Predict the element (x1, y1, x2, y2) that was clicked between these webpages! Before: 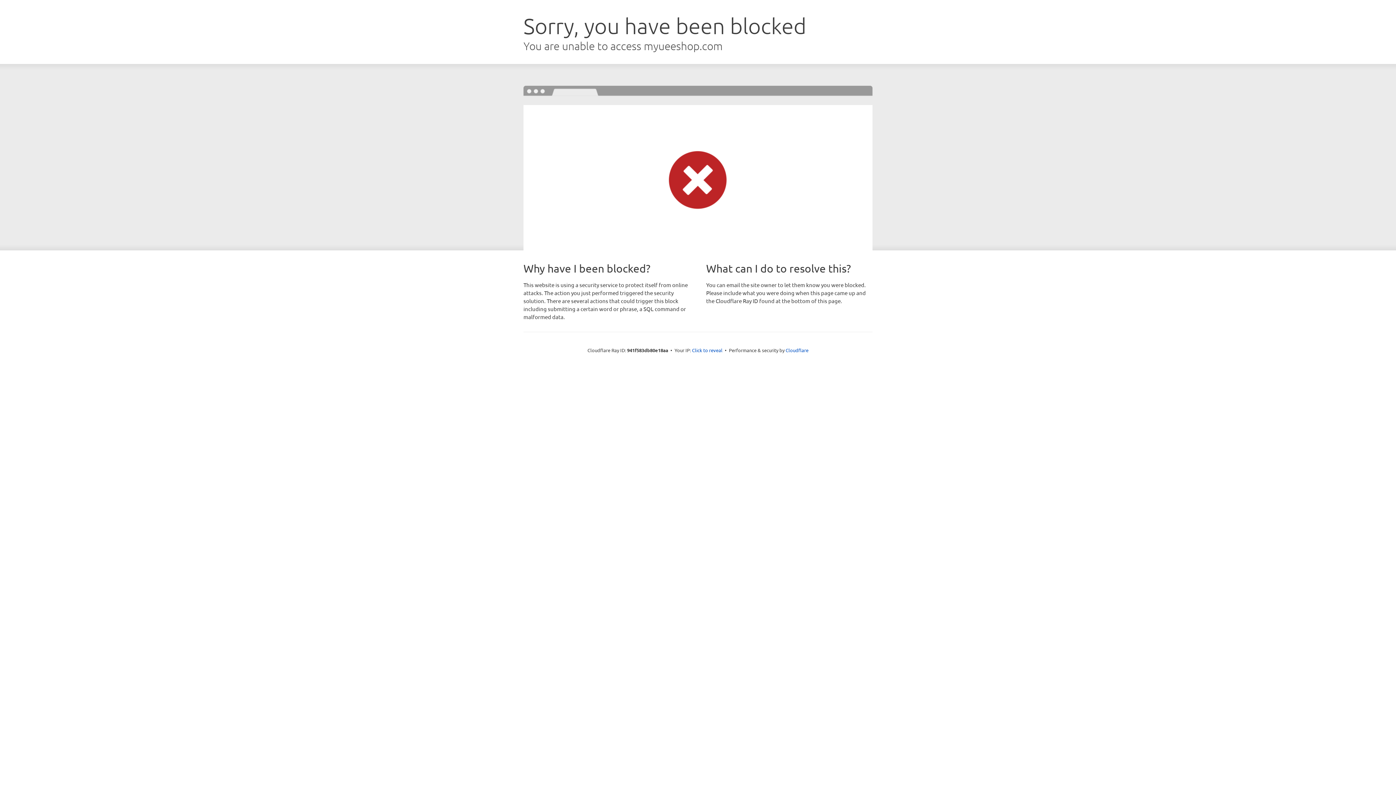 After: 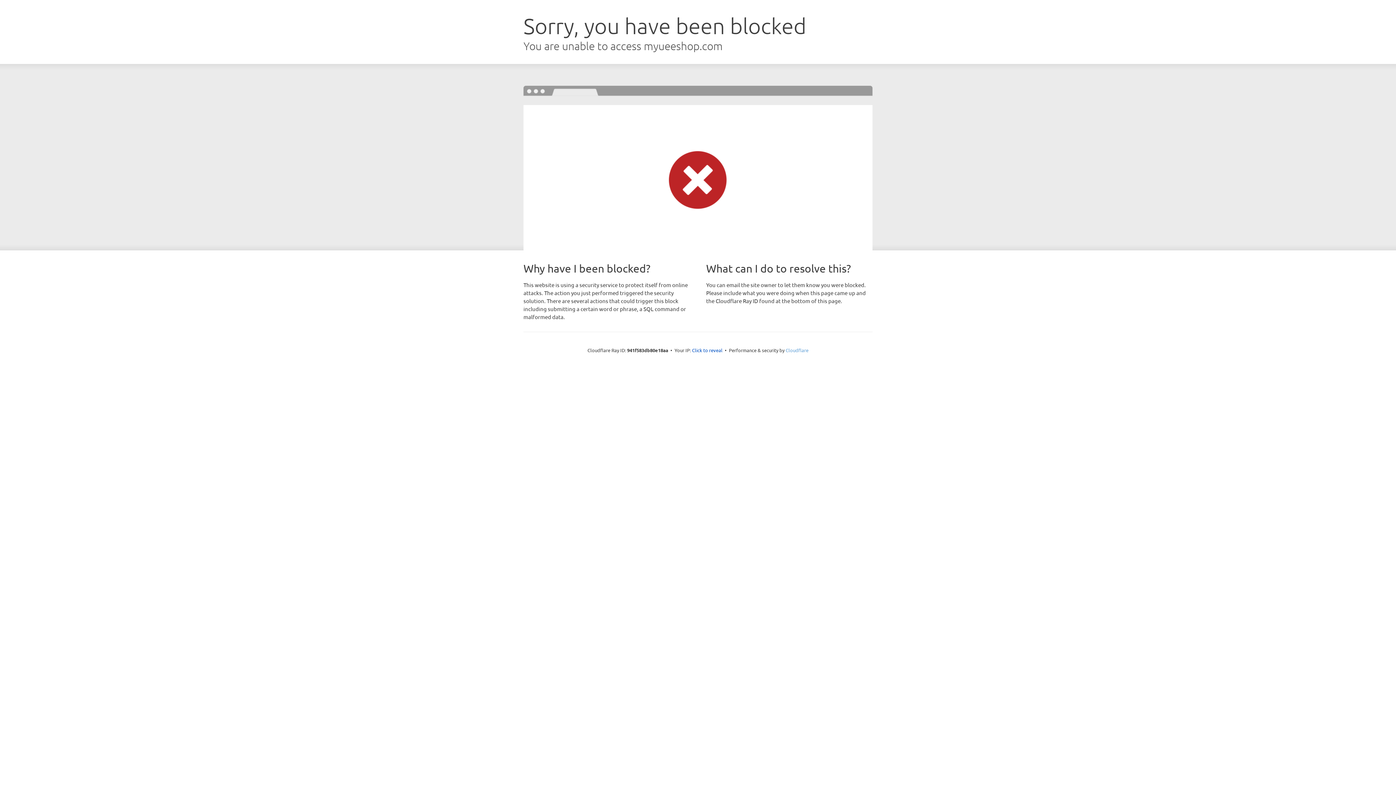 Action: bbox: (785, 347, 808, 353) label: Cloudflare